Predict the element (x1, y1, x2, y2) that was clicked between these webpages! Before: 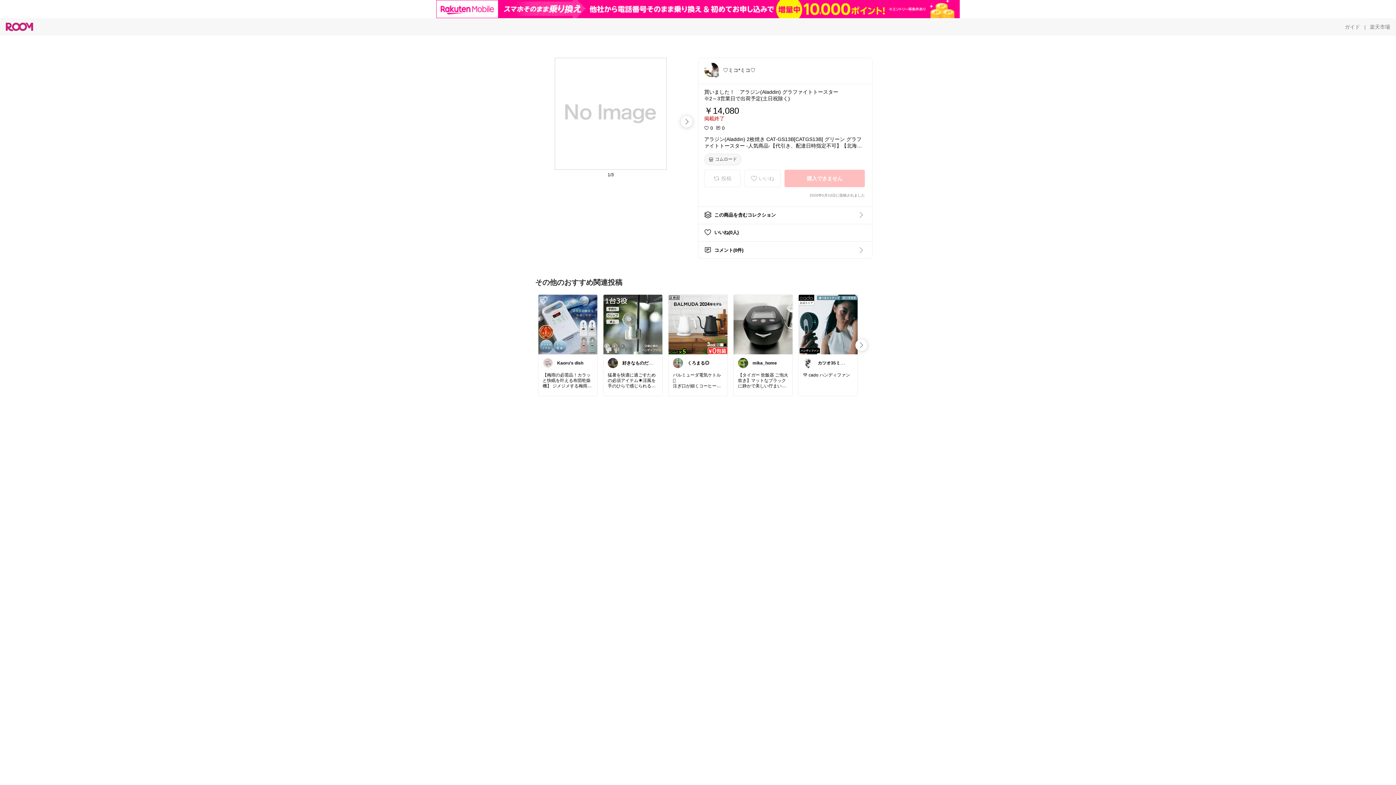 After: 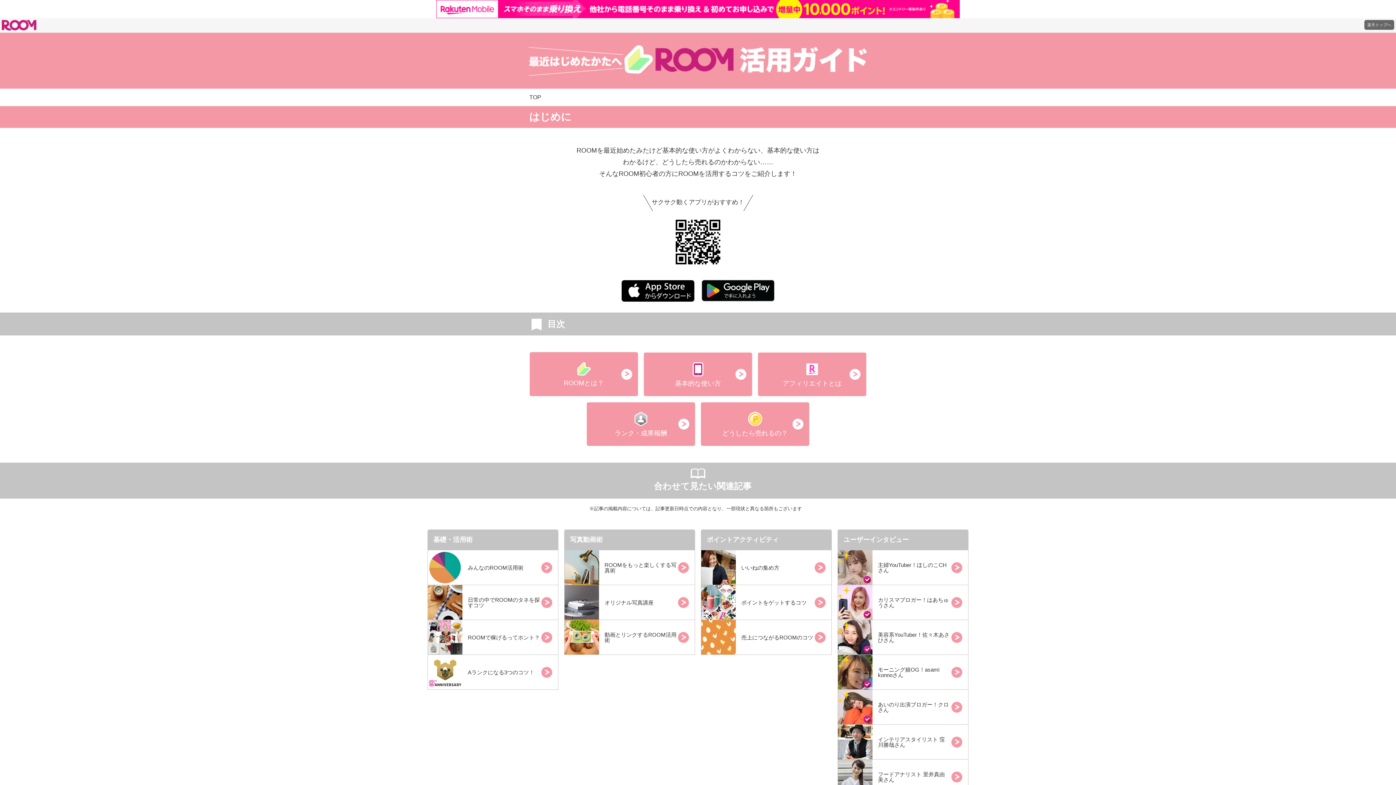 Action: bbox: (1345, 5, 1360, 12) label: ガイド